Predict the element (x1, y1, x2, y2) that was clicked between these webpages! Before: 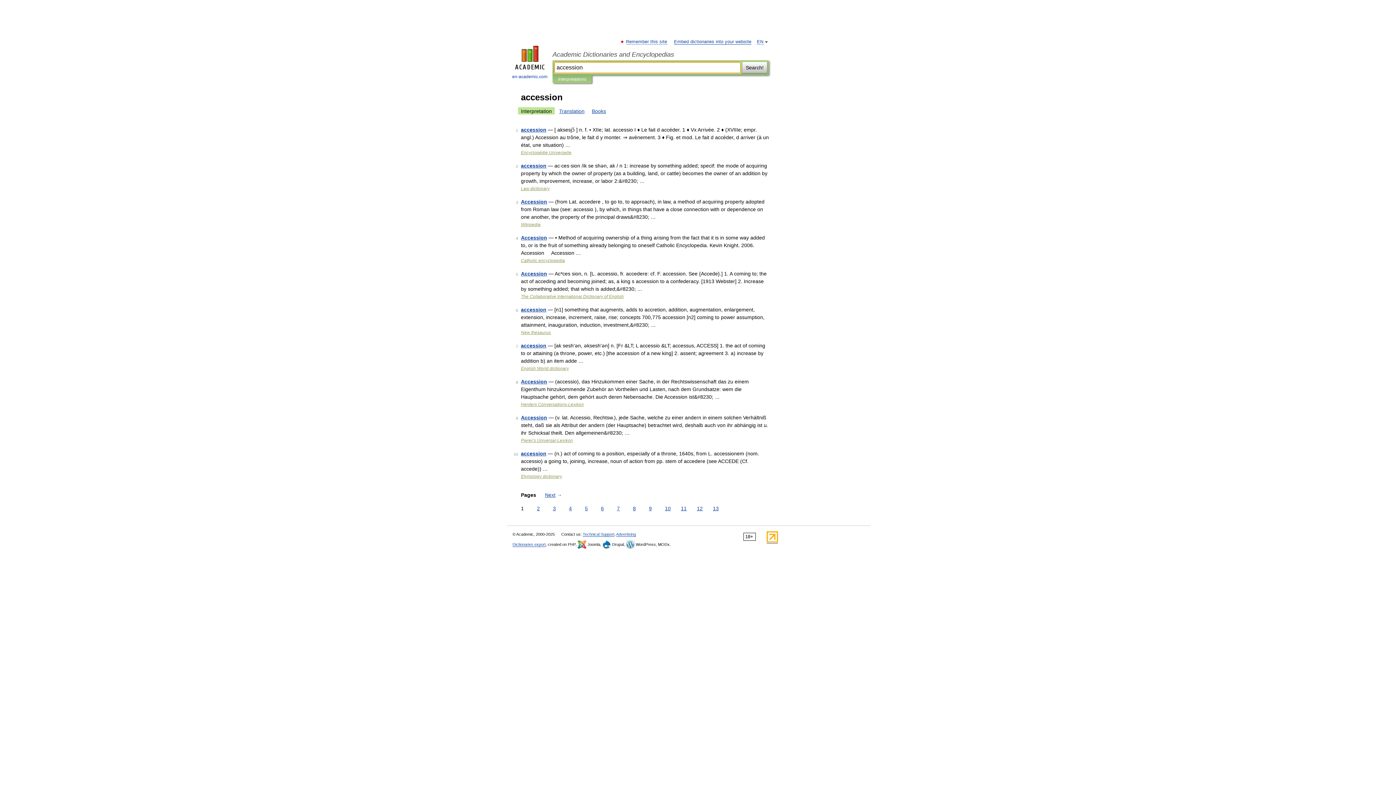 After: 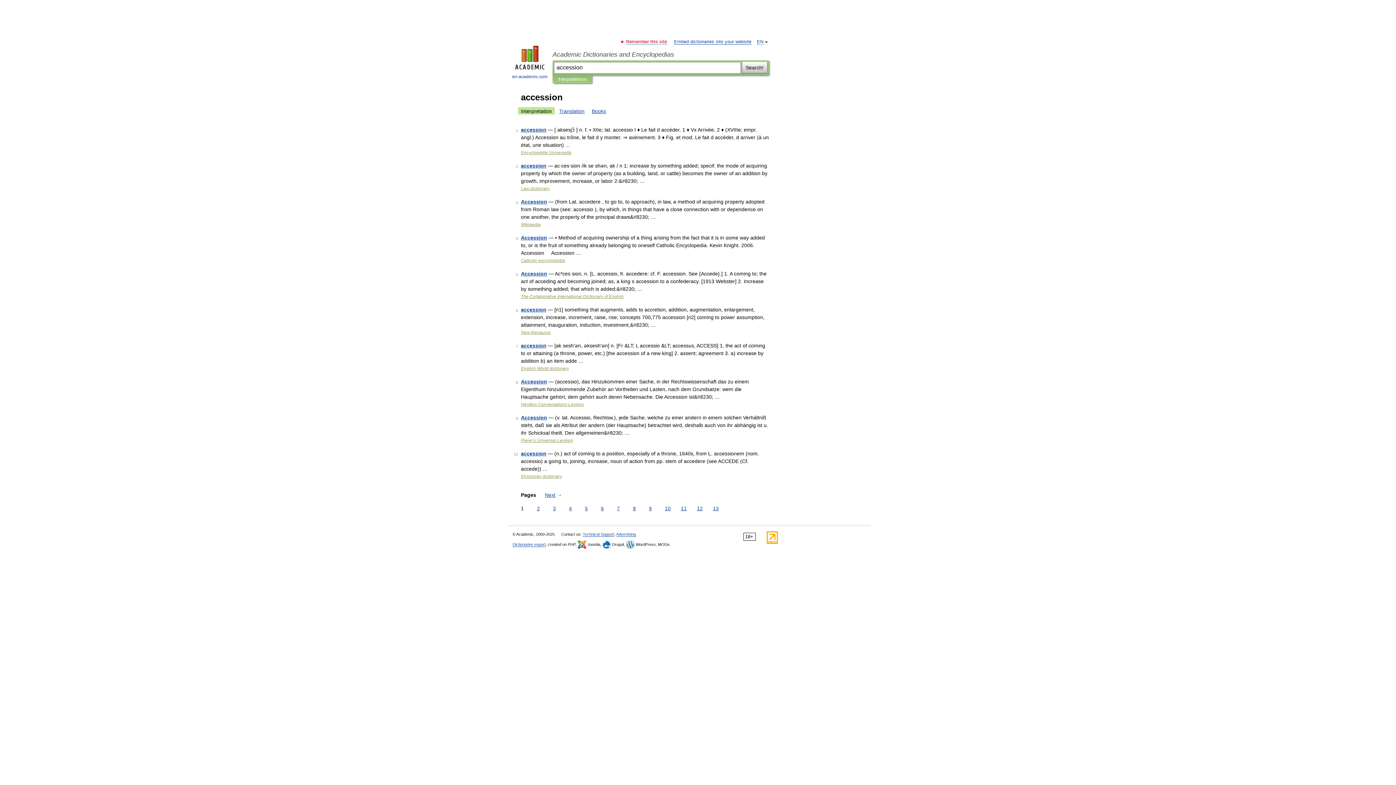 Action: label: Remember this site bbox: (626, 39, 667, 44)